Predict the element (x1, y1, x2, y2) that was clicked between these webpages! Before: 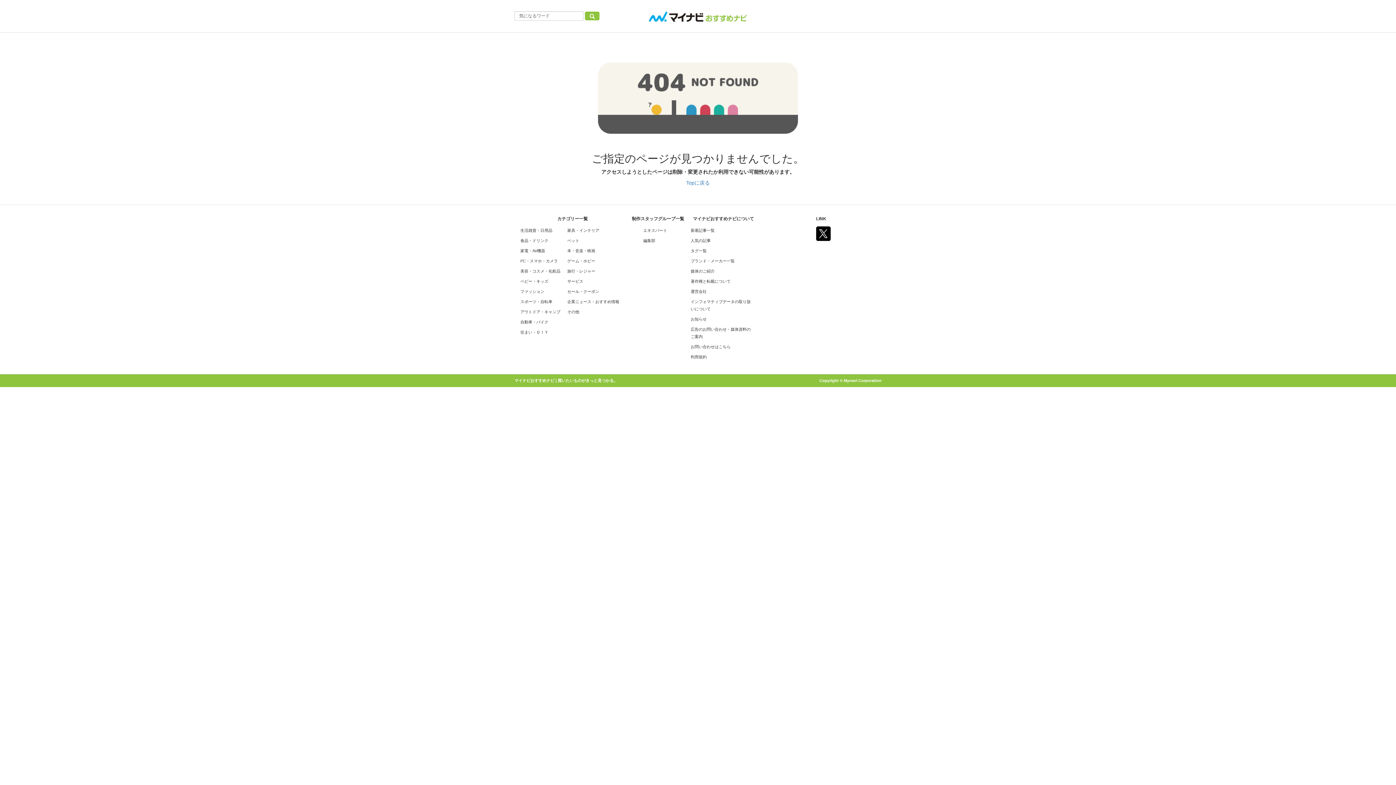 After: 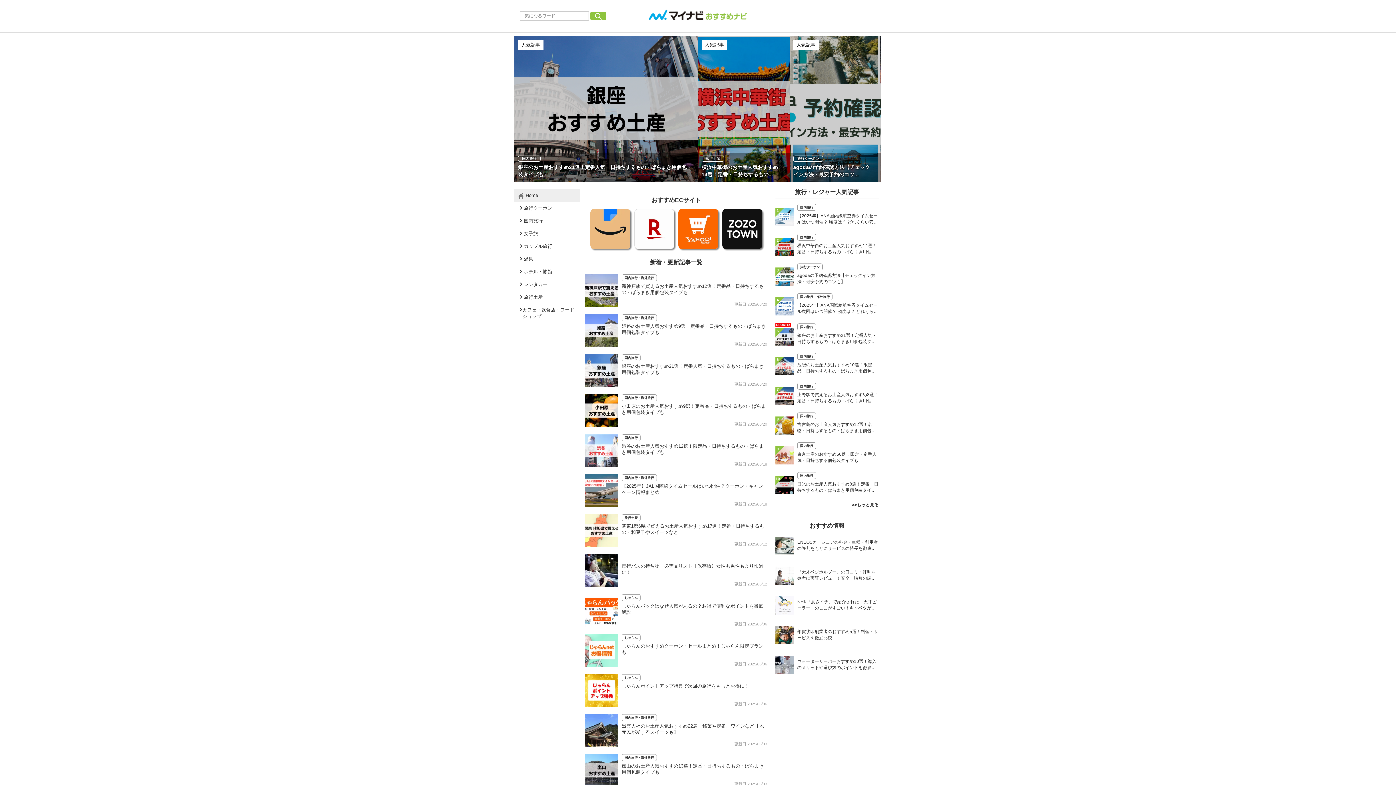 Action: bbox: (567, 269, 595, 273) label: 旅行・レジャー